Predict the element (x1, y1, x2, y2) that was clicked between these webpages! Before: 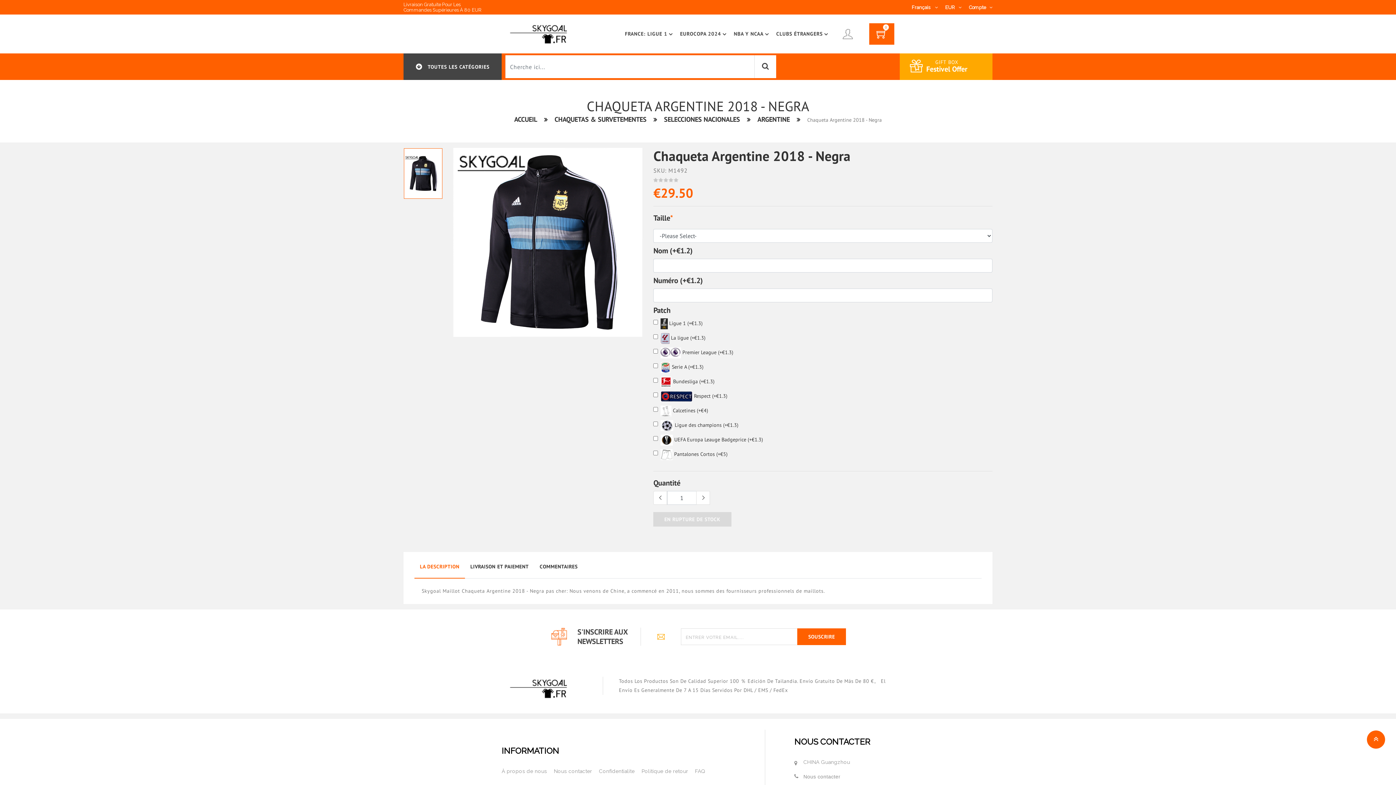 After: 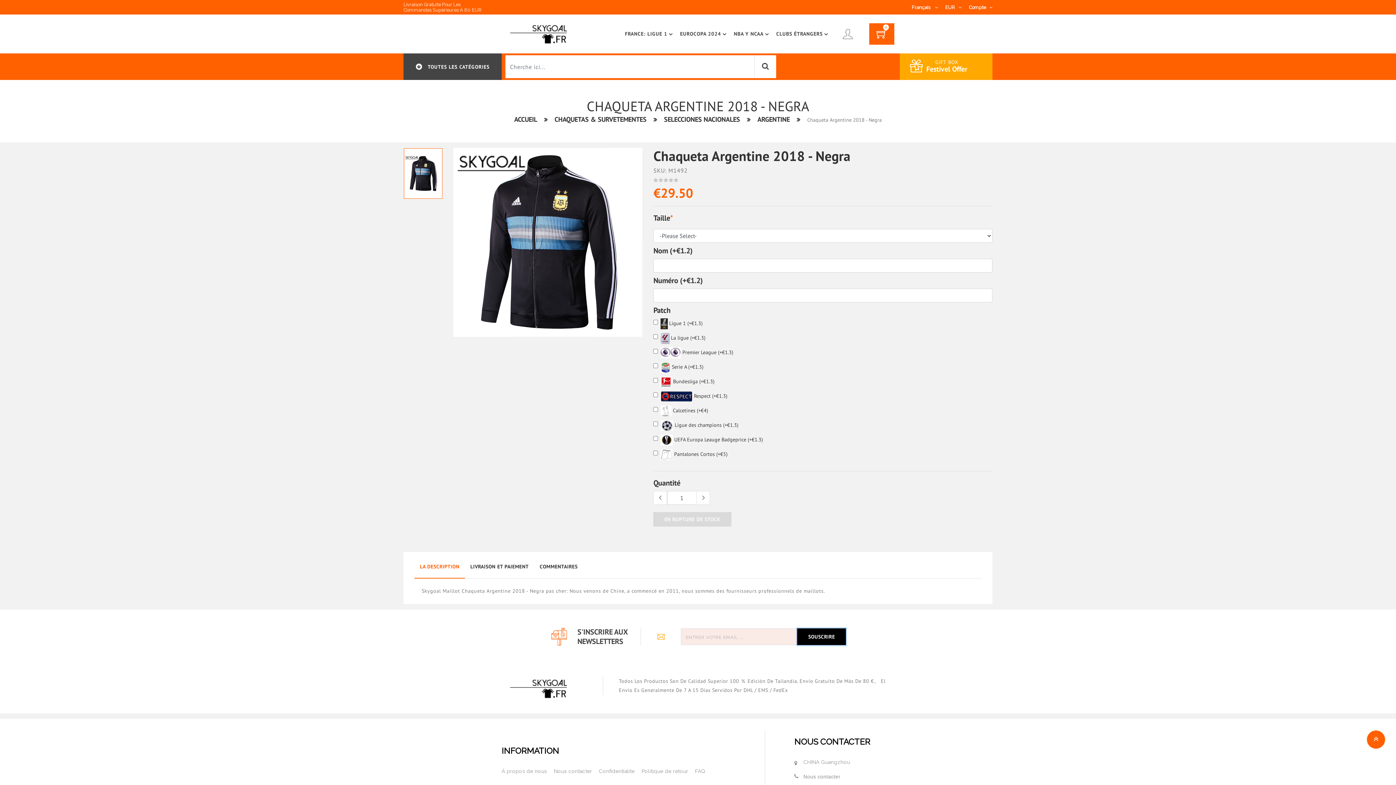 Action: bbox: (797, 628, 846, 645) label: SOUSCRIRE